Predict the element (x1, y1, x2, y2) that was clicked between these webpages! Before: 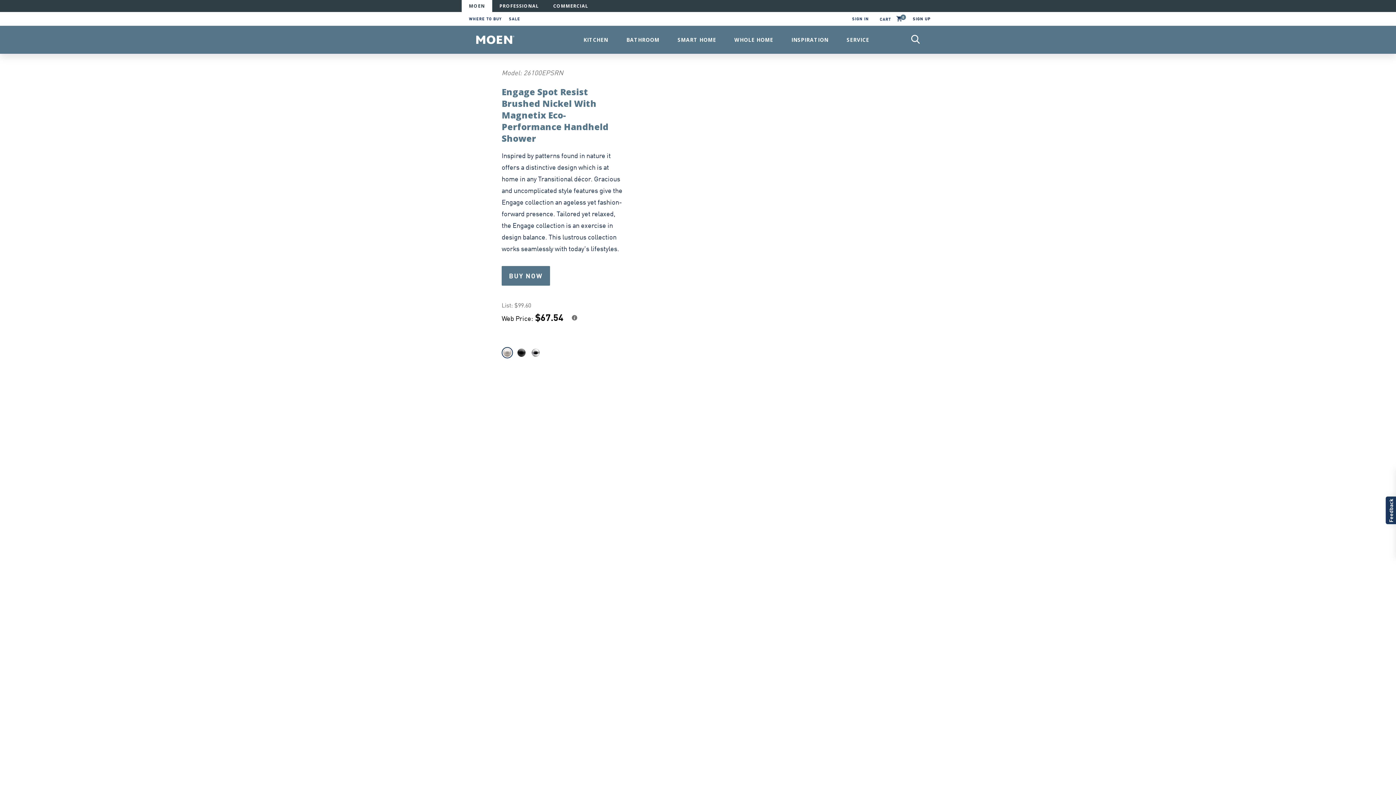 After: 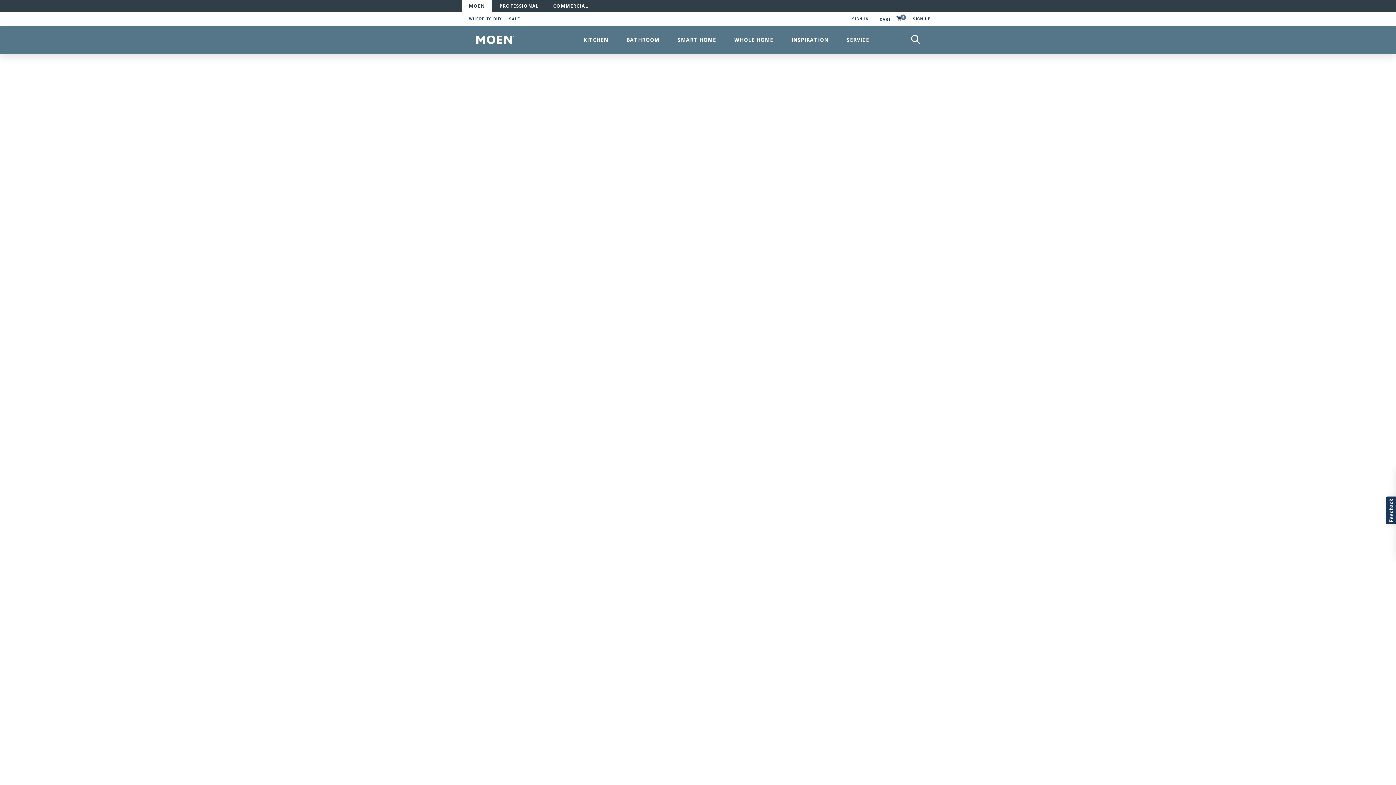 Action: label: MOEN Kitchen Products bbox: (574, 25, 617, 53)